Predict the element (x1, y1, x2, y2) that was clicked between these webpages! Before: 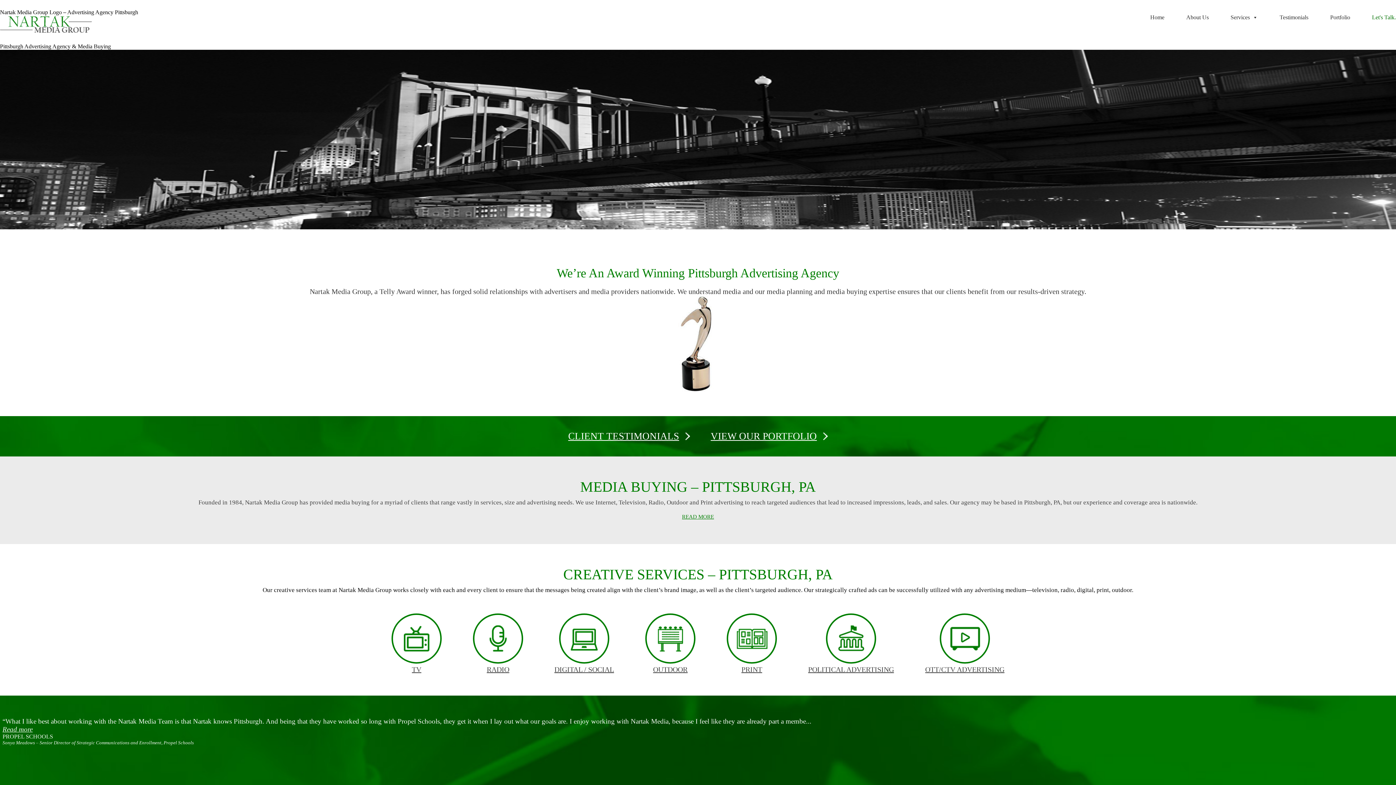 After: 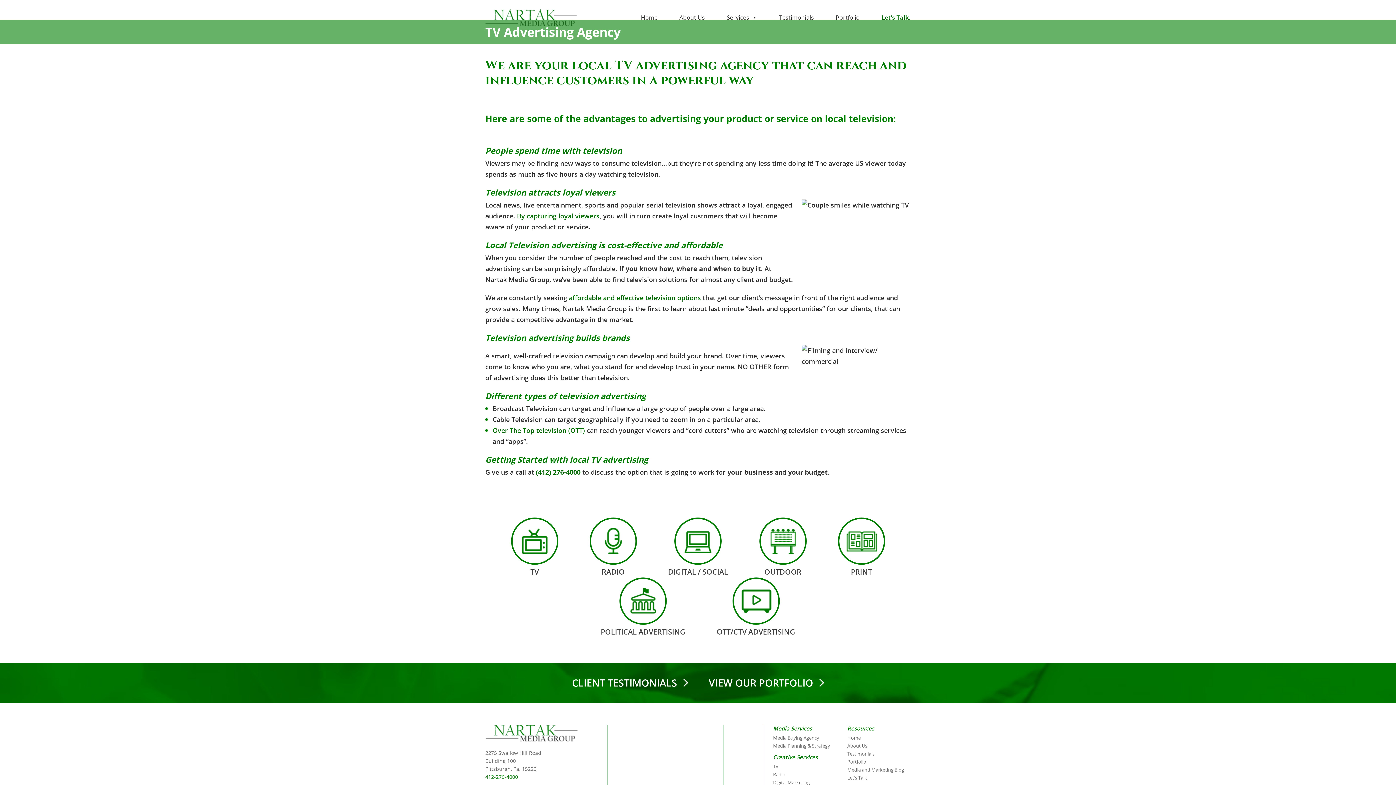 Action: bbox: (391, 613, 441, 674) label: TV